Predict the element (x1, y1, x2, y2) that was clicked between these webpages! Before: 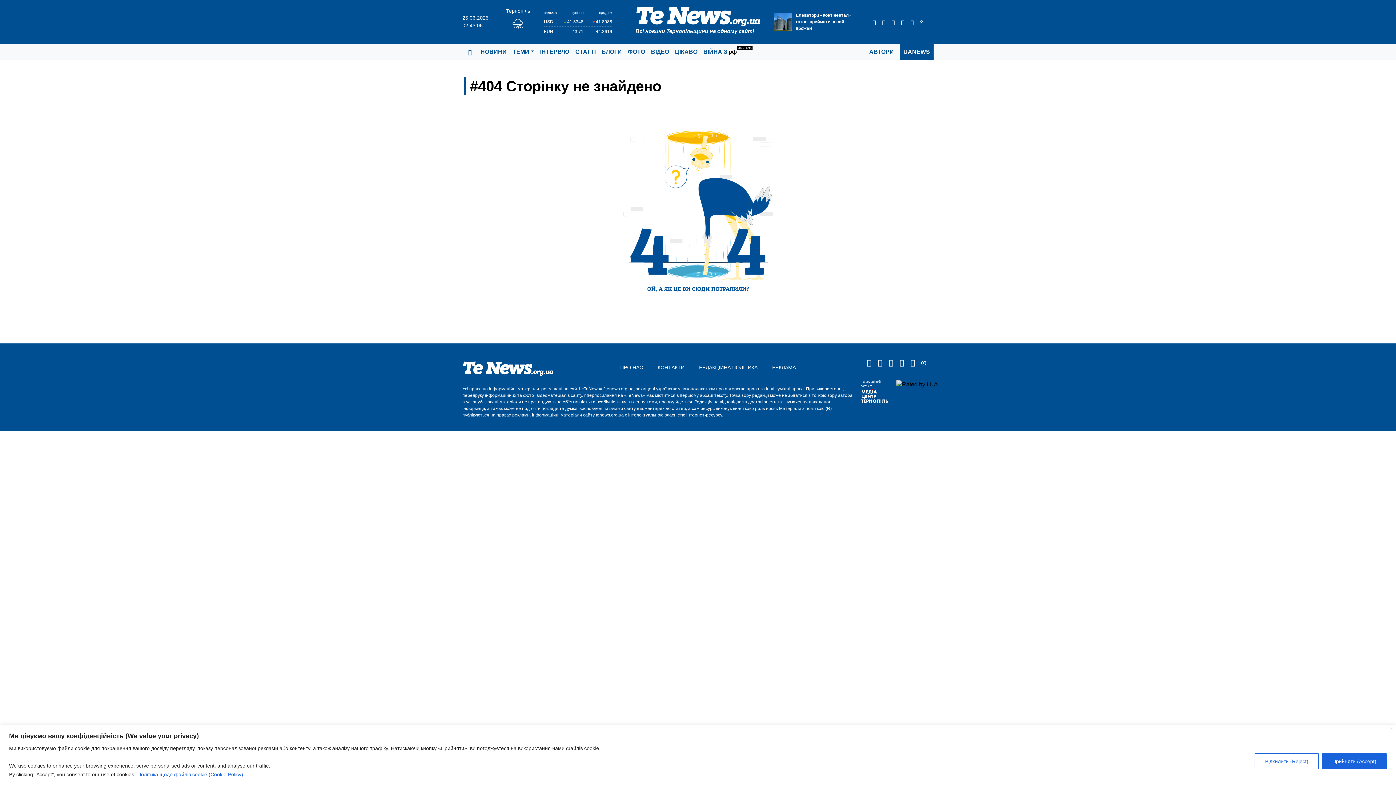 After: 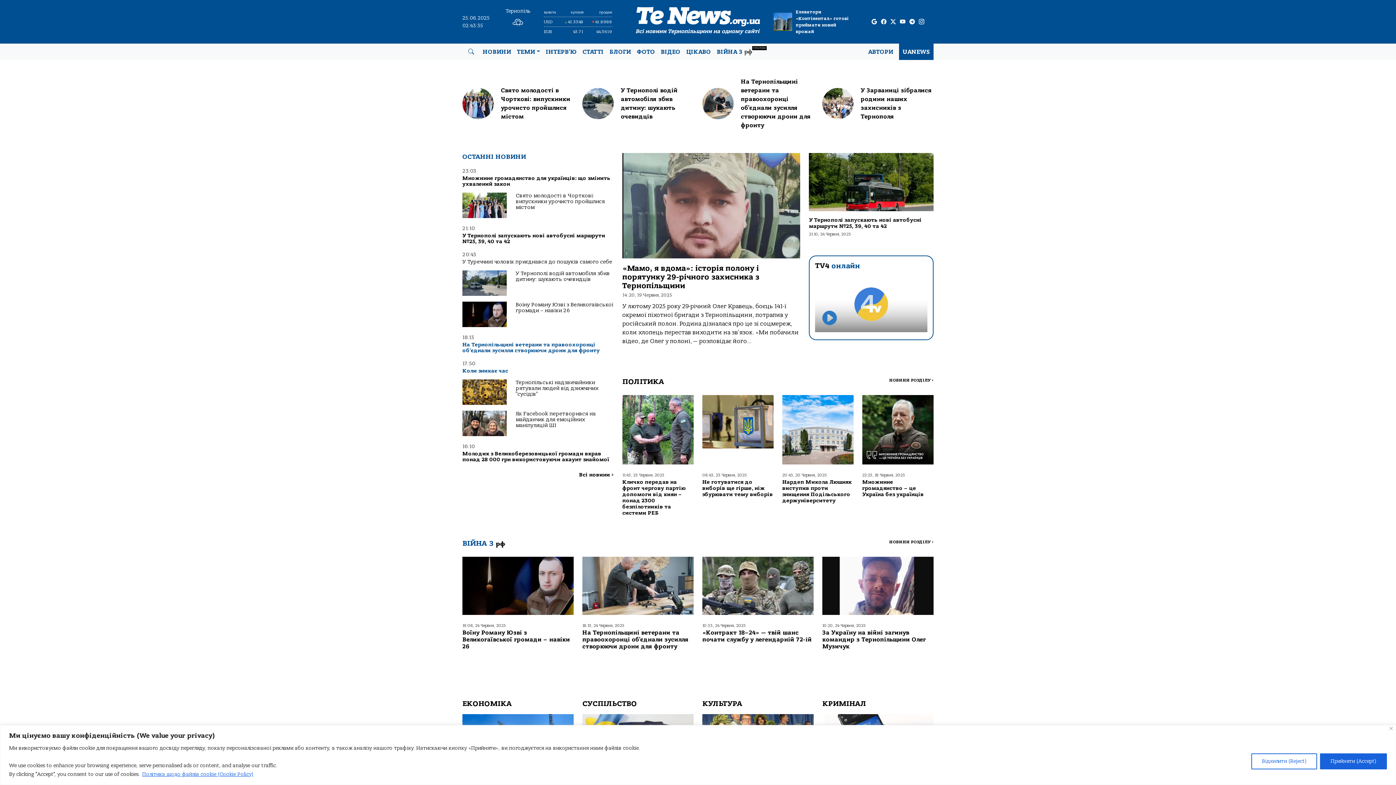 Action: bbox: (635, 13, 760, 19)